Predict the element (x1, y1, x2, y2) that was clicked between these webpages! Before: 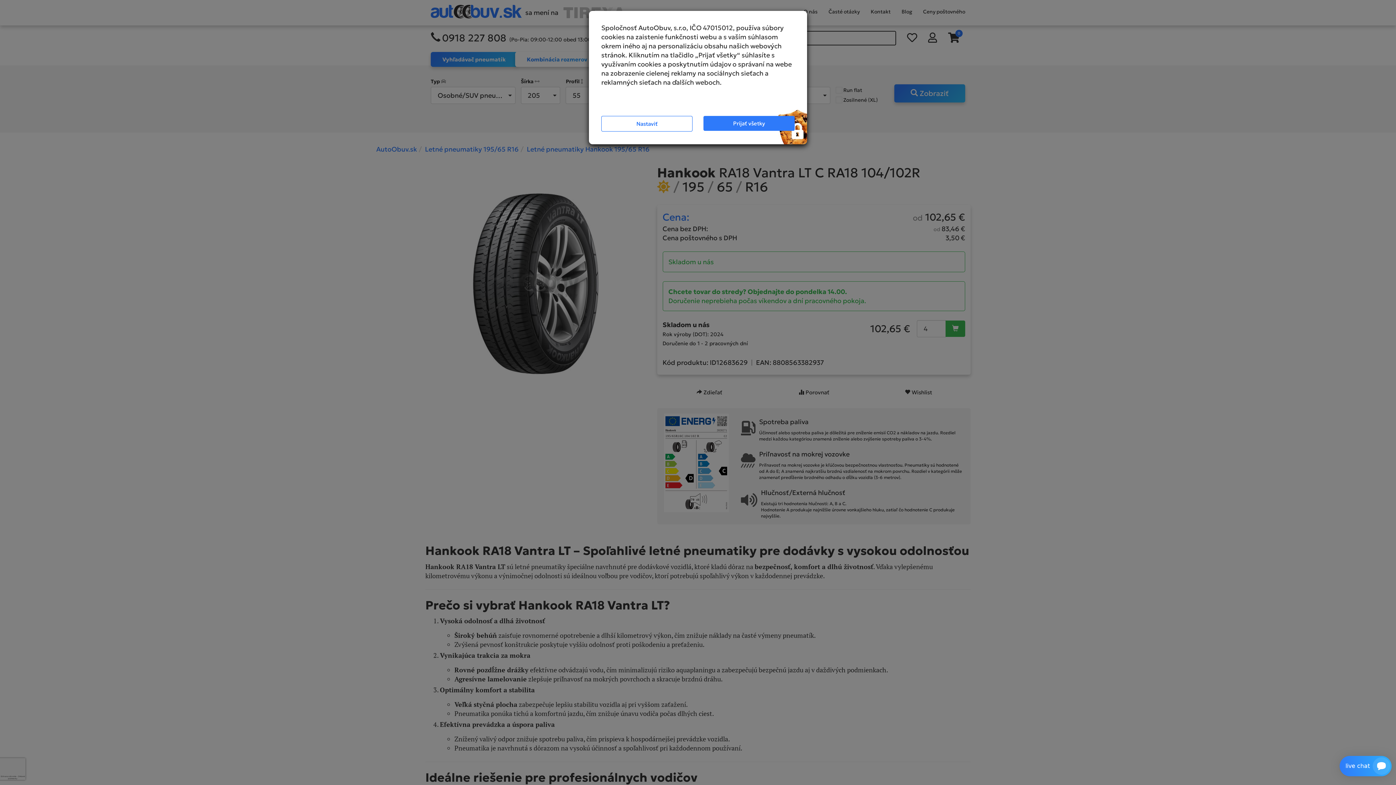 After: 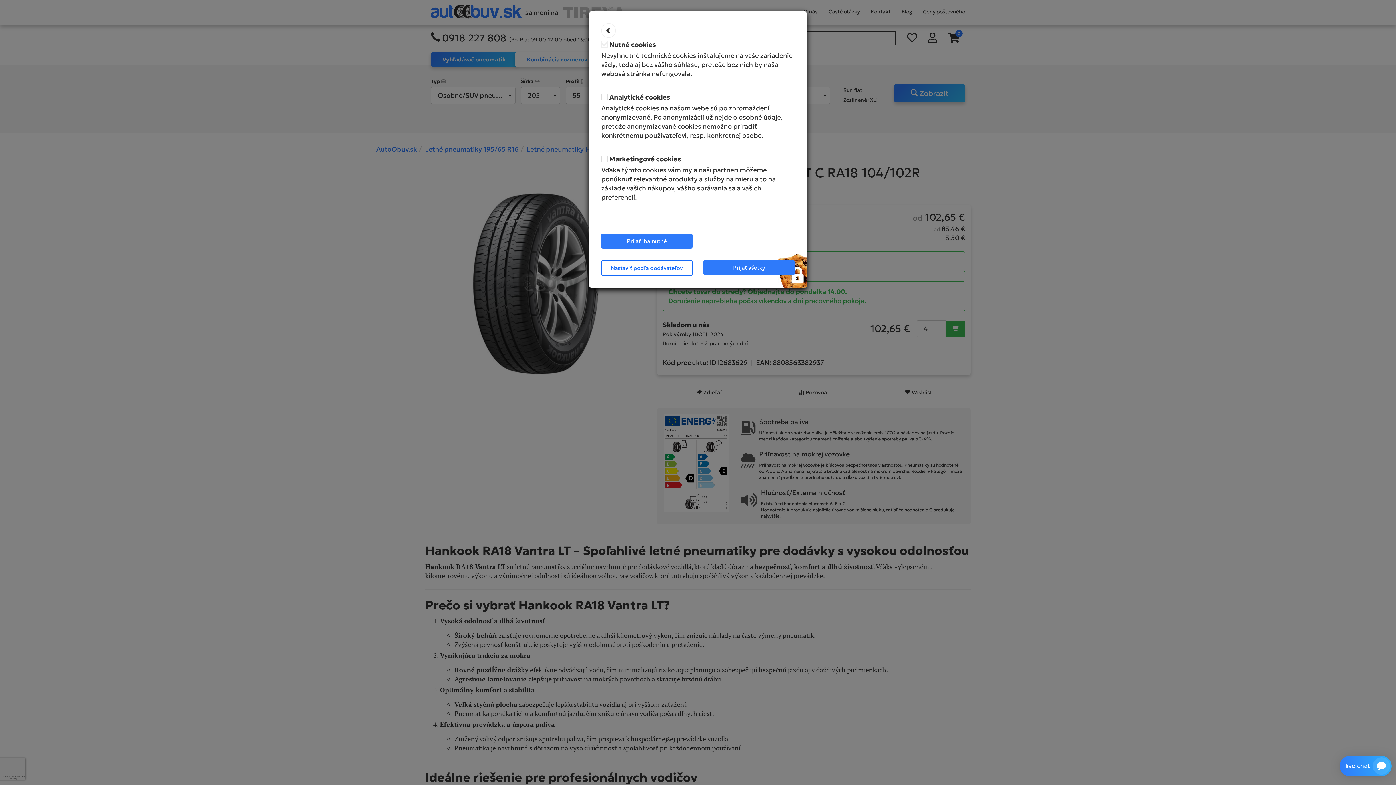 Action: bbox: (601, 116, 692, 131) label: Nastaviť